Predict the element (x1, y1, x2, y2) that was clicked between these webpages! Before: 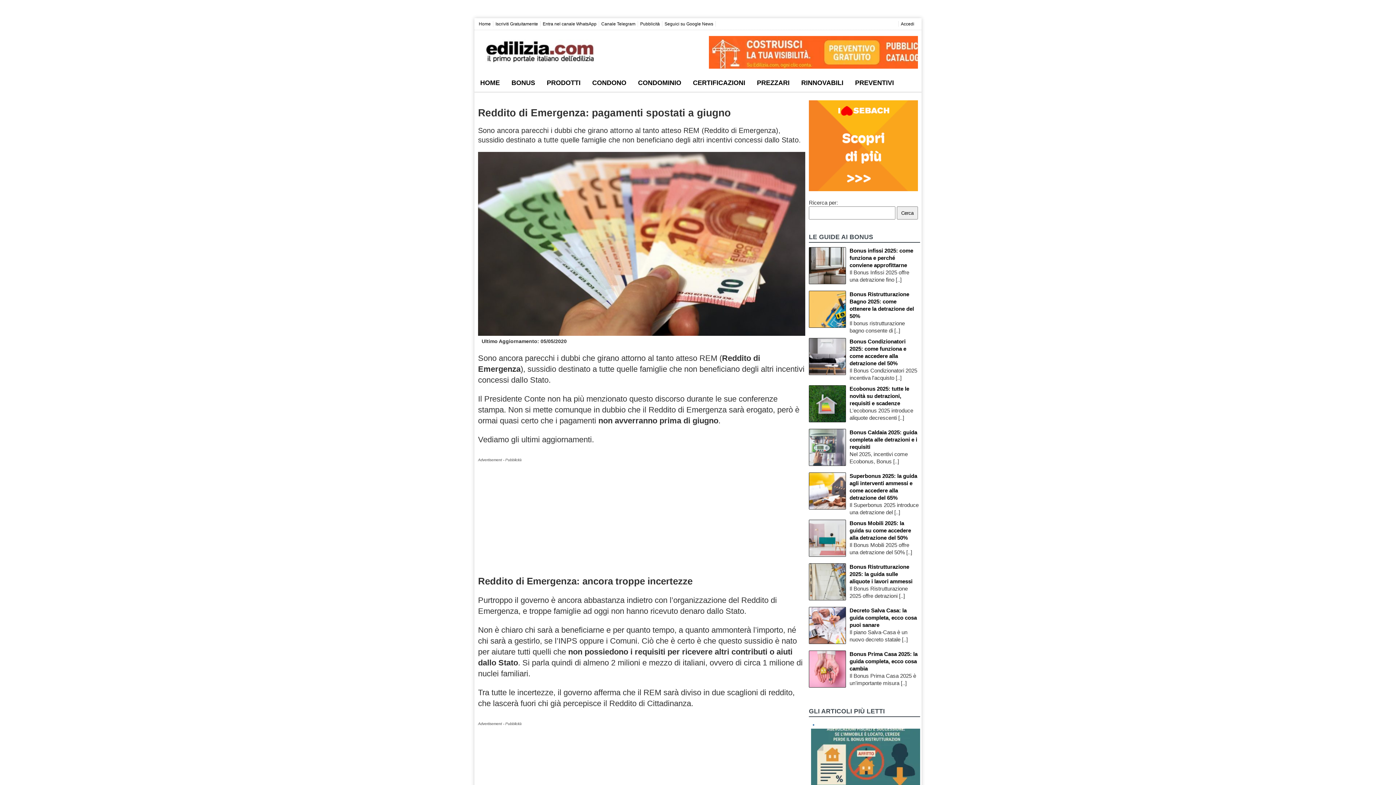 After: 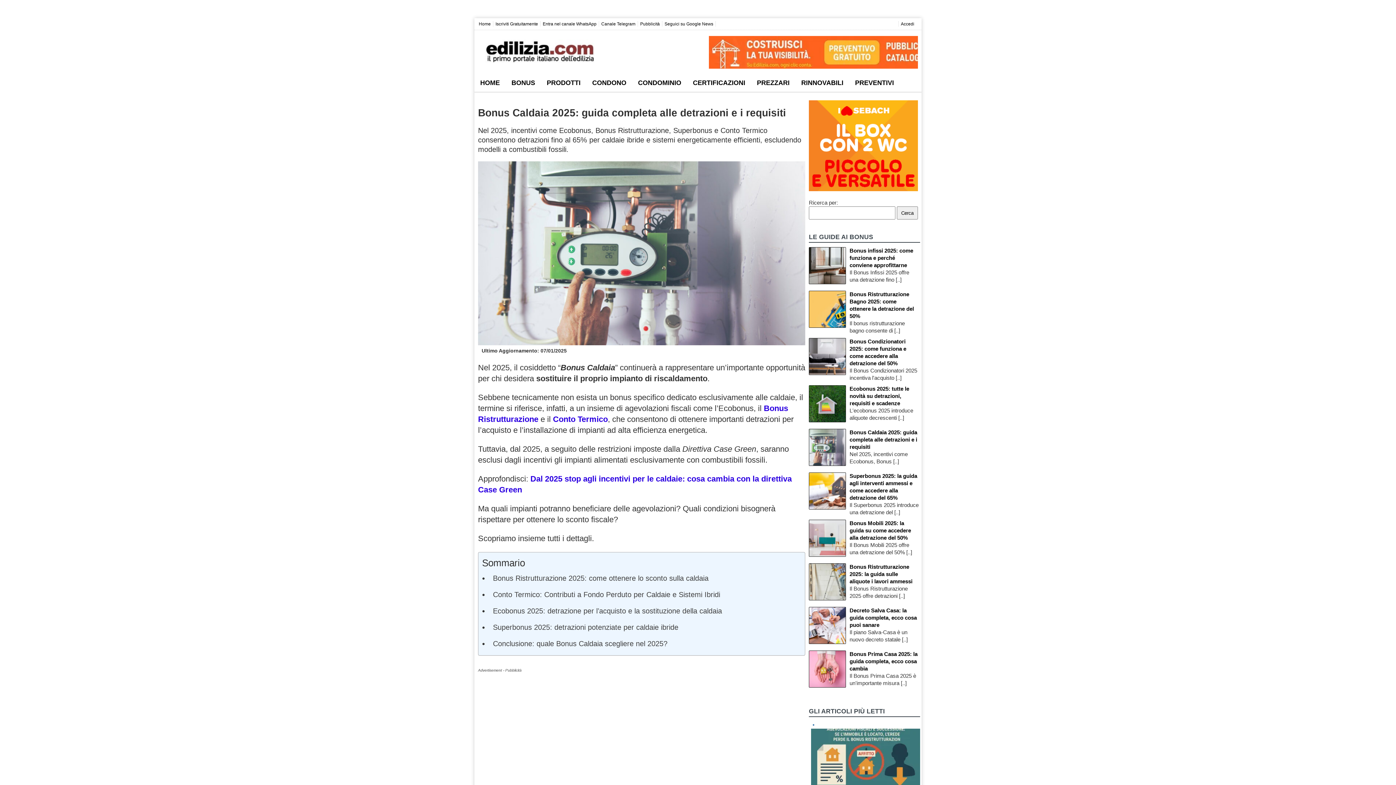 Action: label: Bonus Caldaia 2025: guida completa alle detrazioni e i requisiti bbox: (849, 429, 917, 450)